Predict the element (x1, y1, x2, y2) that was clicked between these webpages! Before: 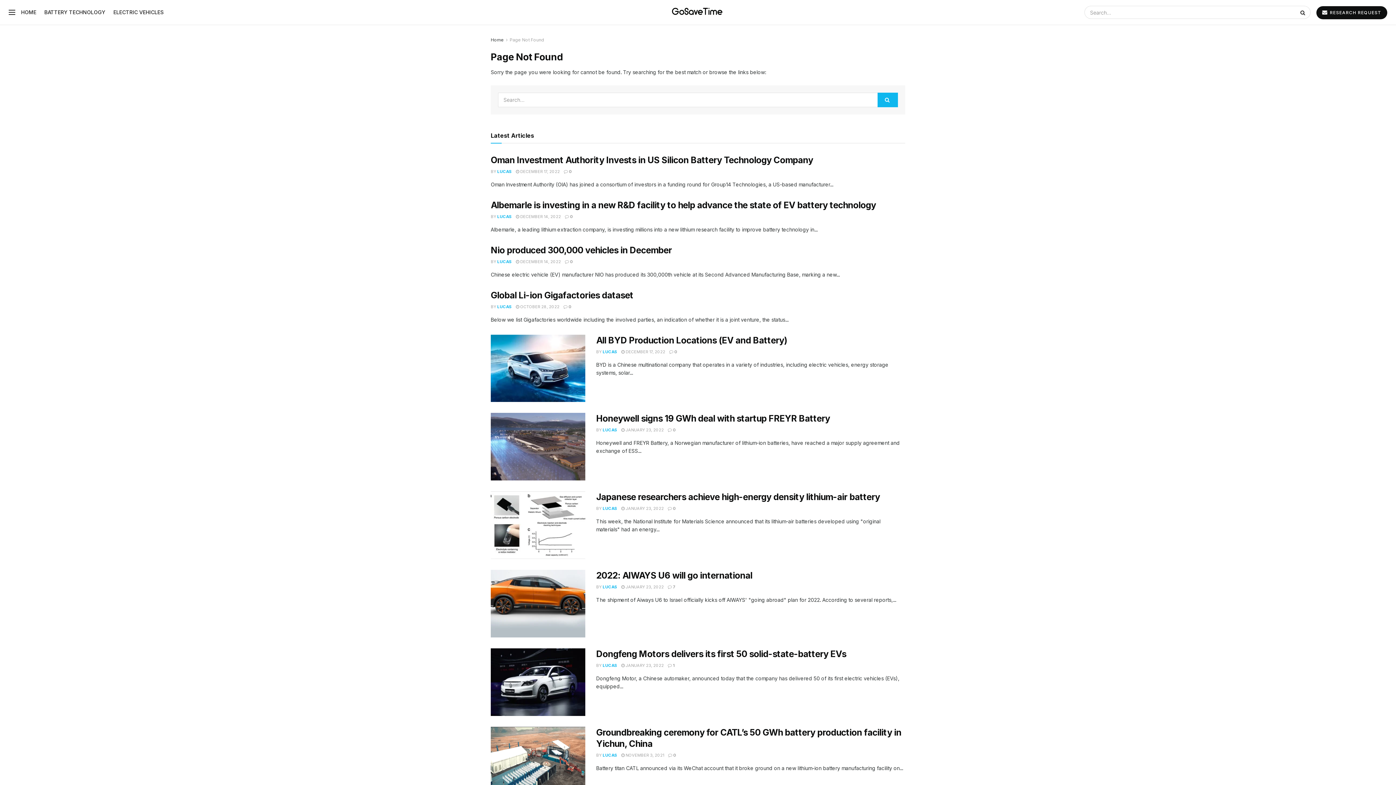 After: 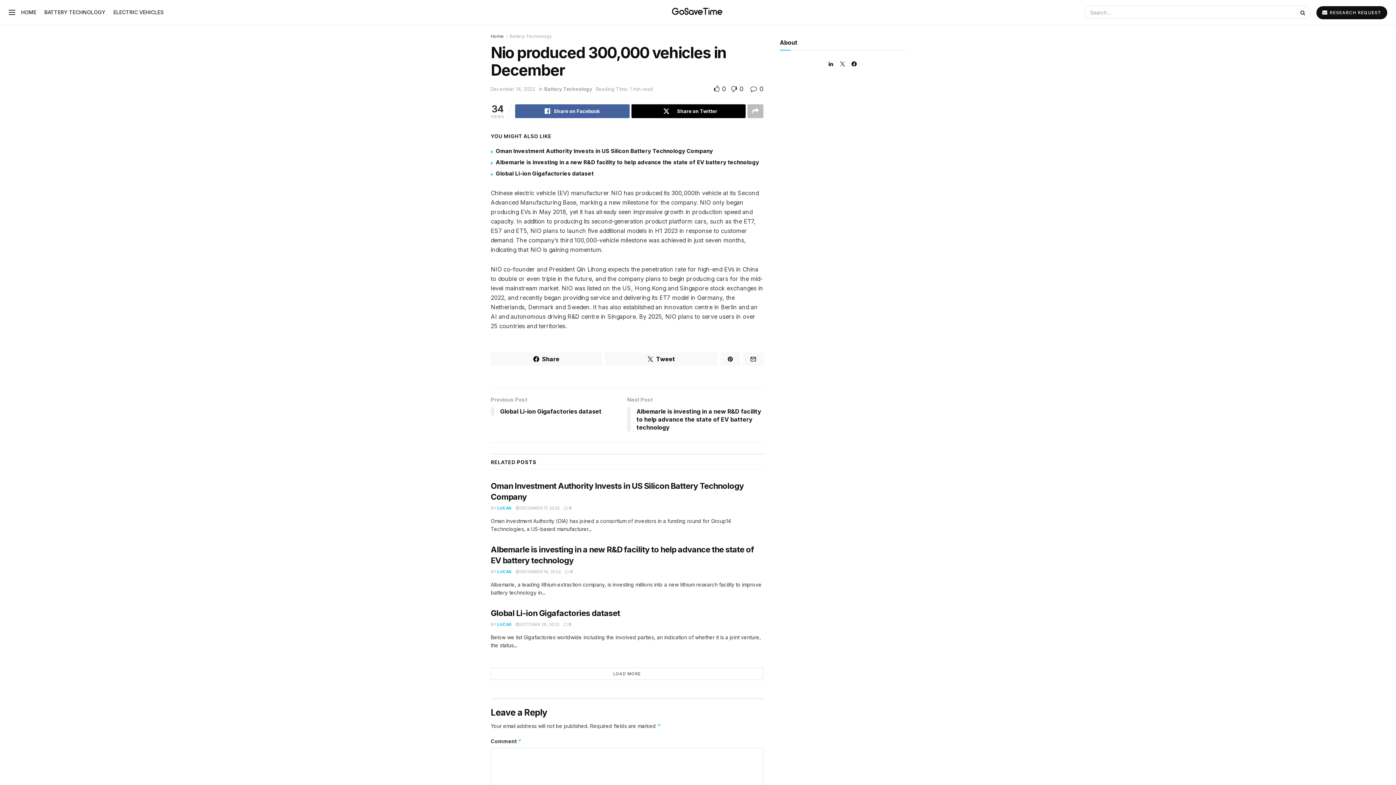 Action: label: Nio produced 300,000 vehicles in December bbox: (490, 244, 672, 255)